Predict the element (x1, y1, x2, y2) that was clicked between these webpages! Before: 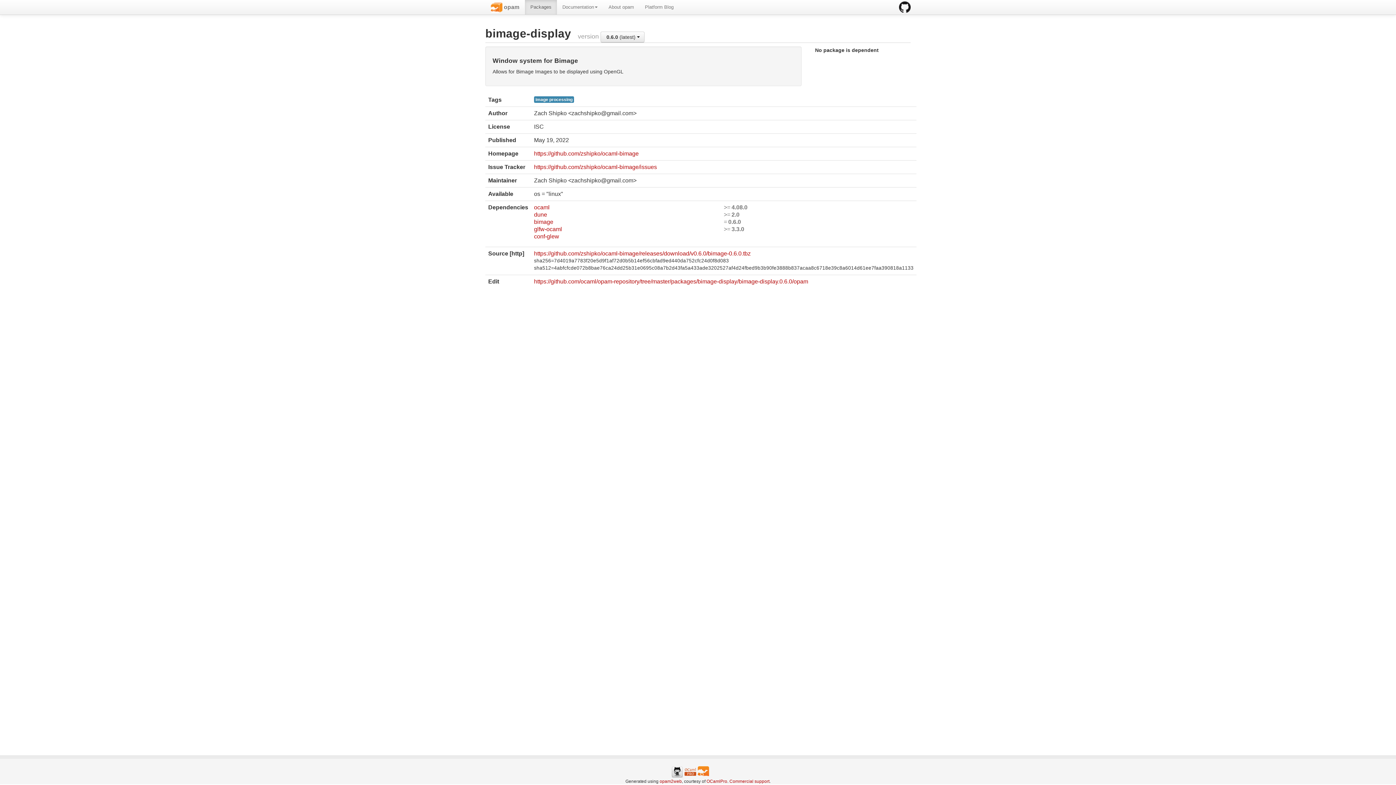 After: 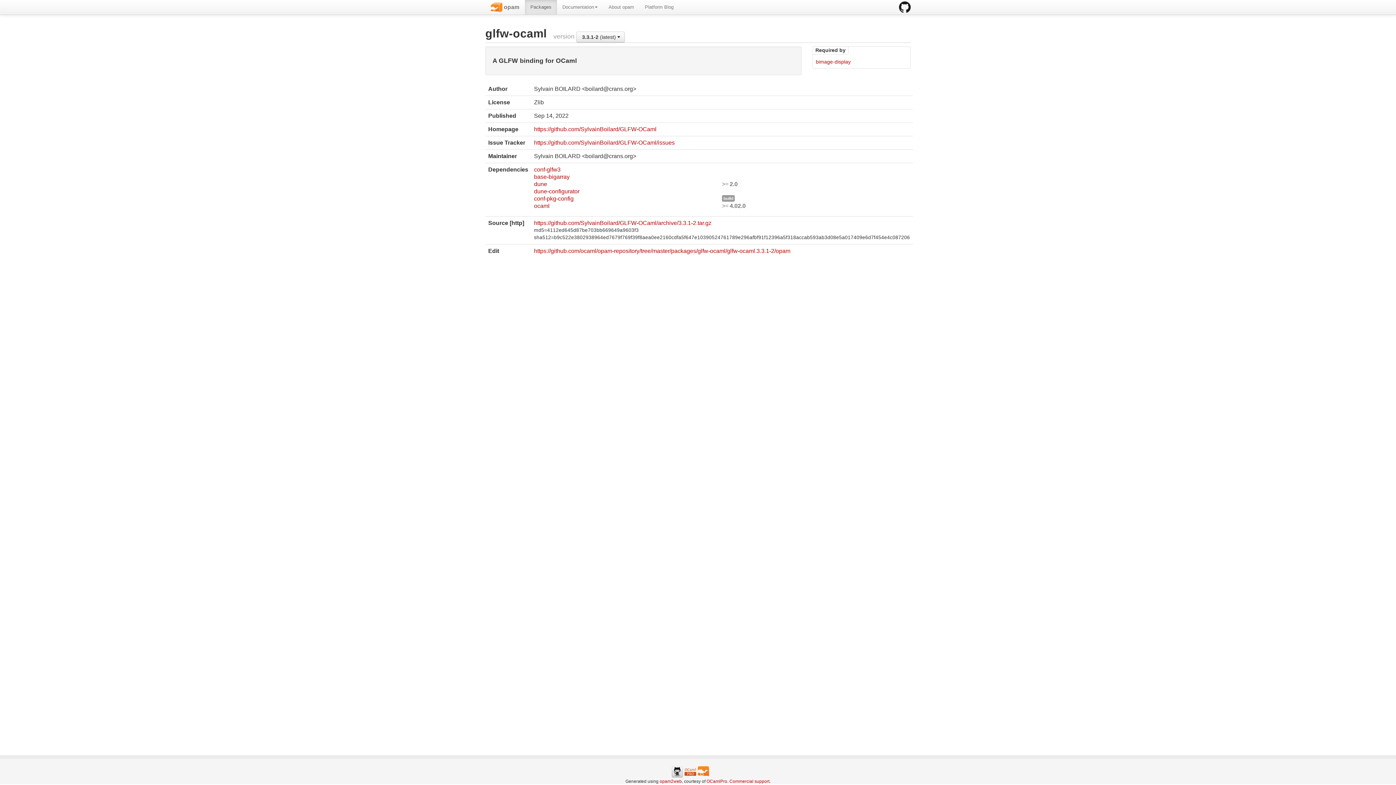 Action: bbox: (534, 226, 724, 232) label: glfw-ocaml